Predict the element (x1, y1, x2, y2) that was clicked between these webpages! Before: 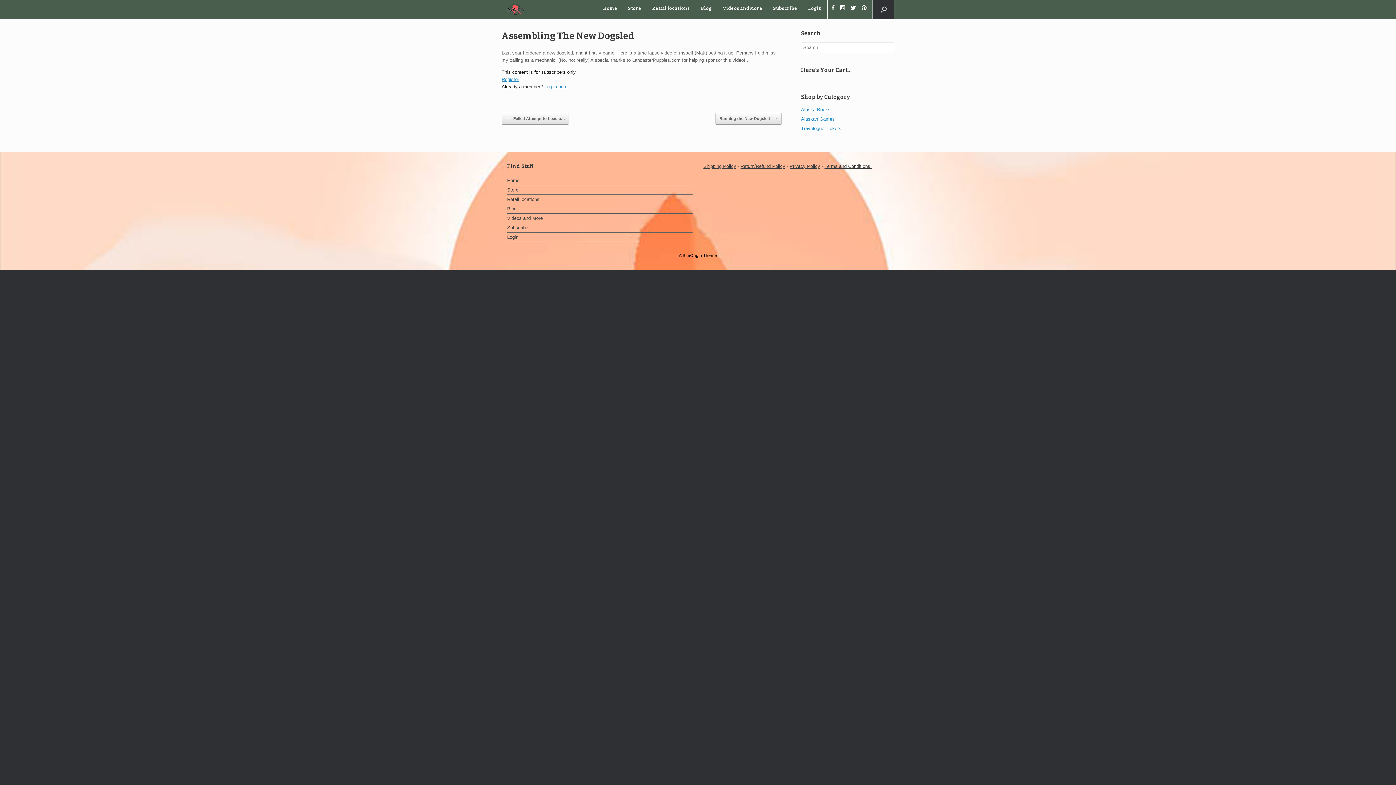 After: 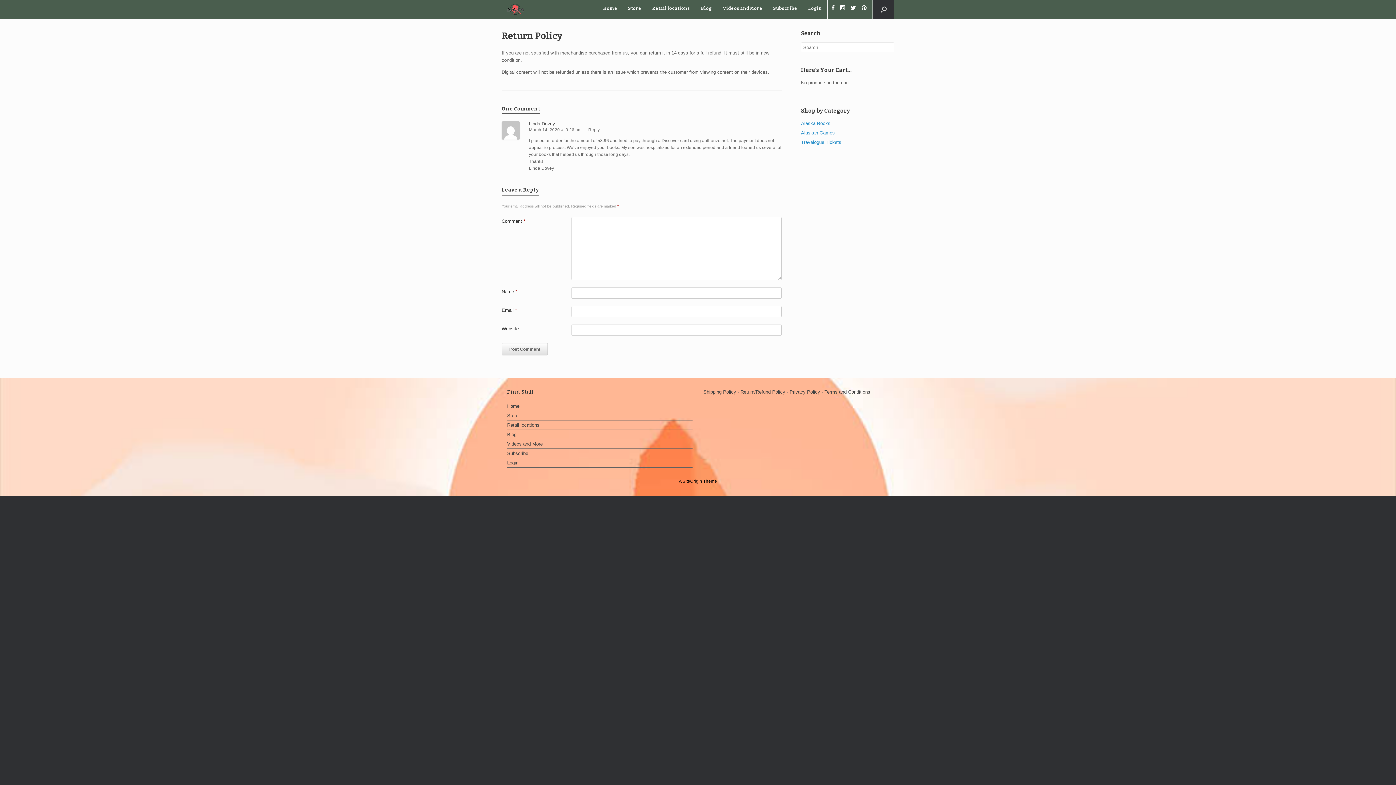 Action: bbox: (740, 163, 785, 169) label: Return/Refund Policy